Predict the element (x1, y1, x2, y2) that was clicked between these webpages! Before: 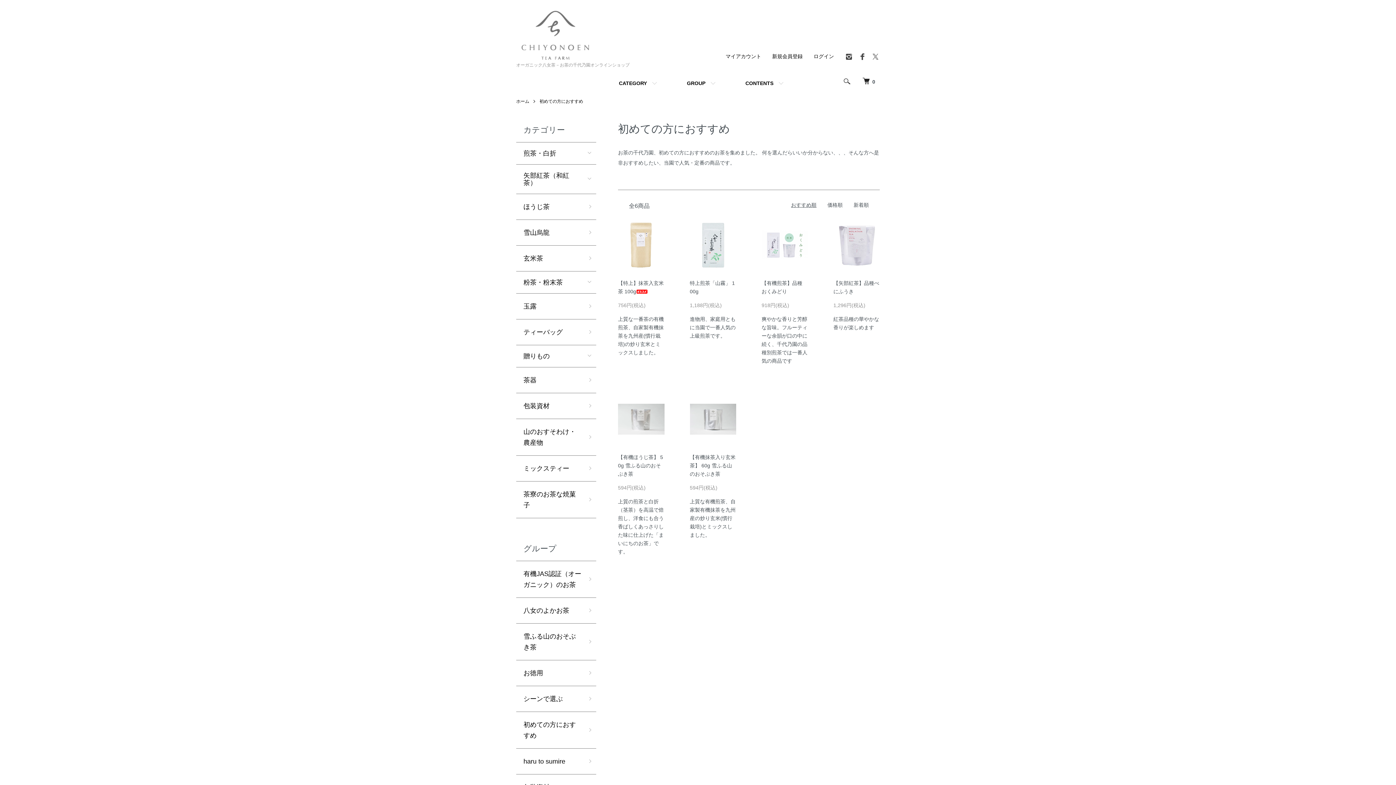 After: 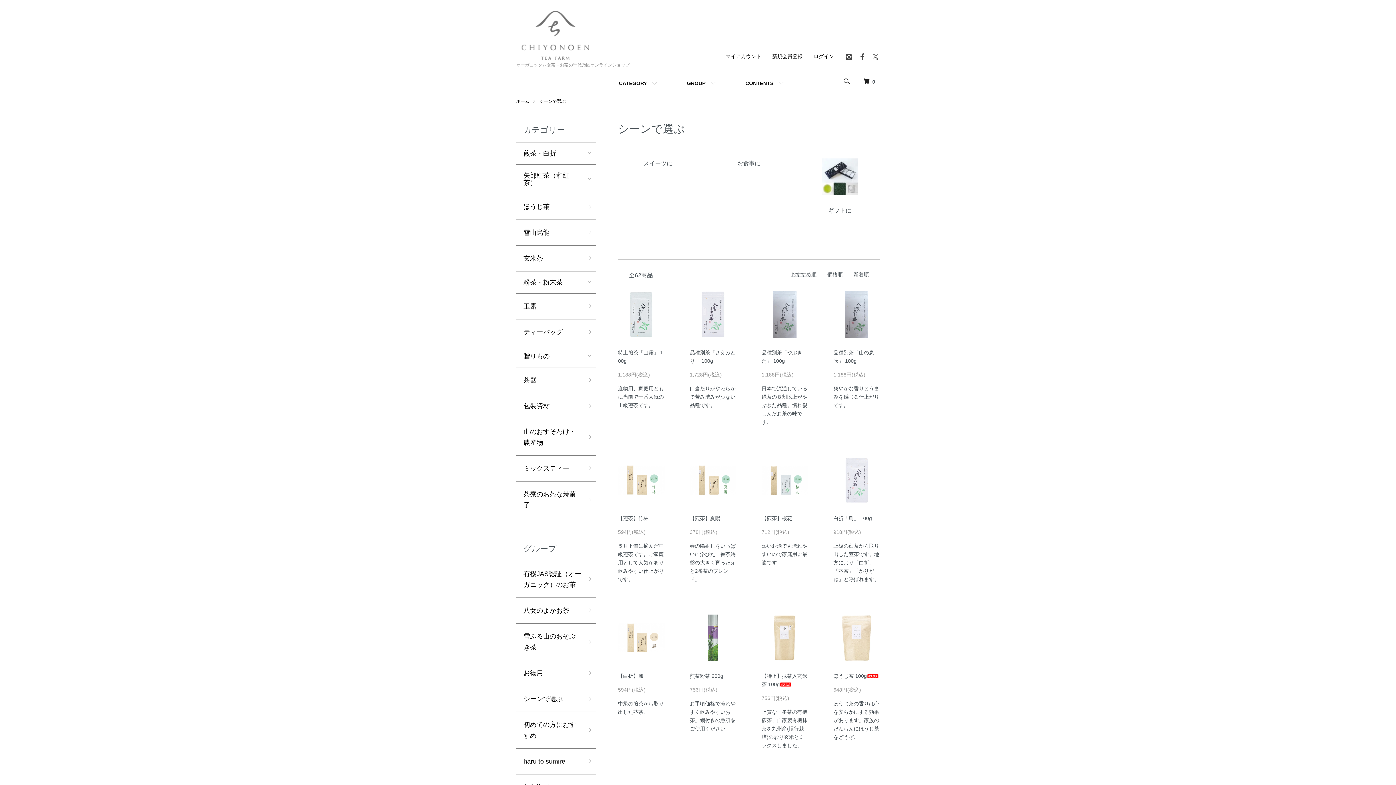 Action: label: シーンで選ぶ bbox: (516, 686, 596, 712)